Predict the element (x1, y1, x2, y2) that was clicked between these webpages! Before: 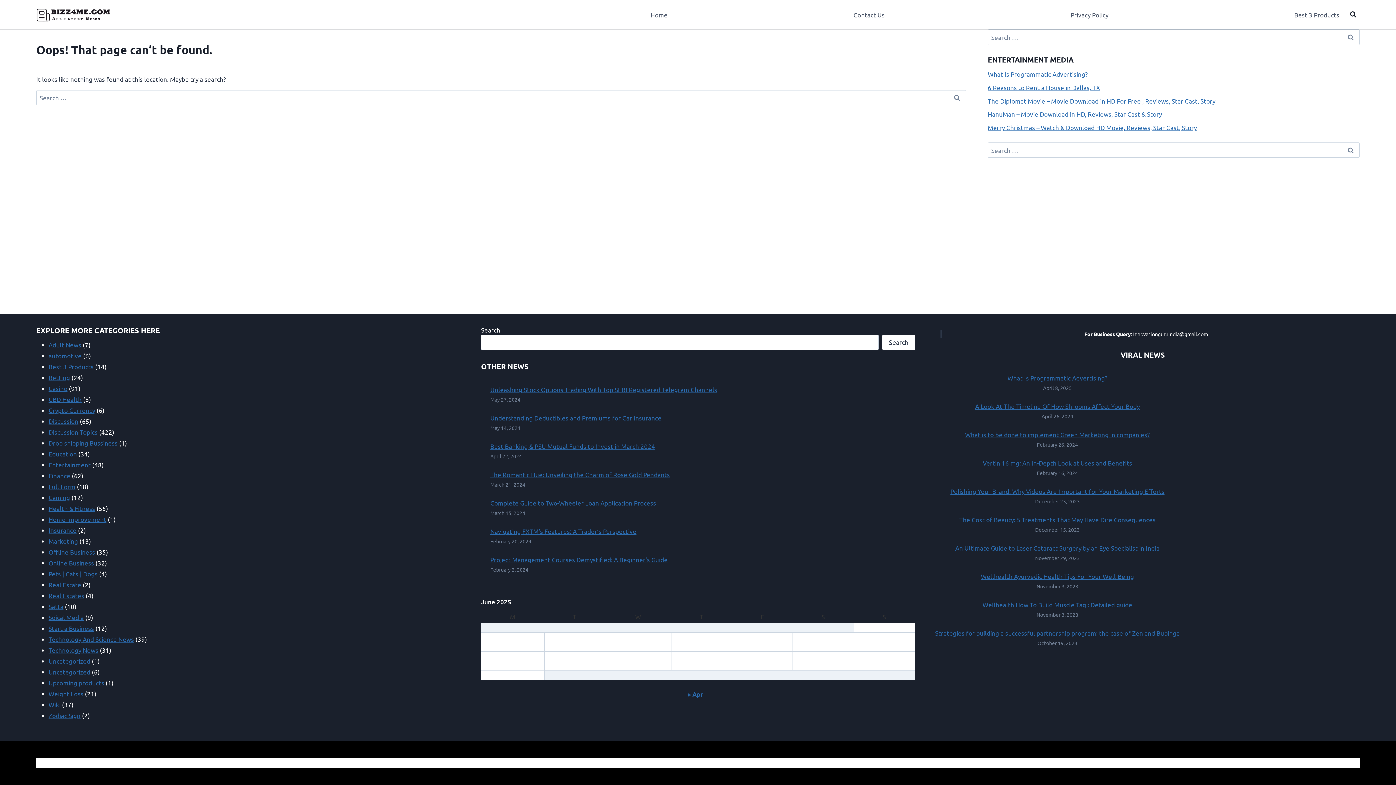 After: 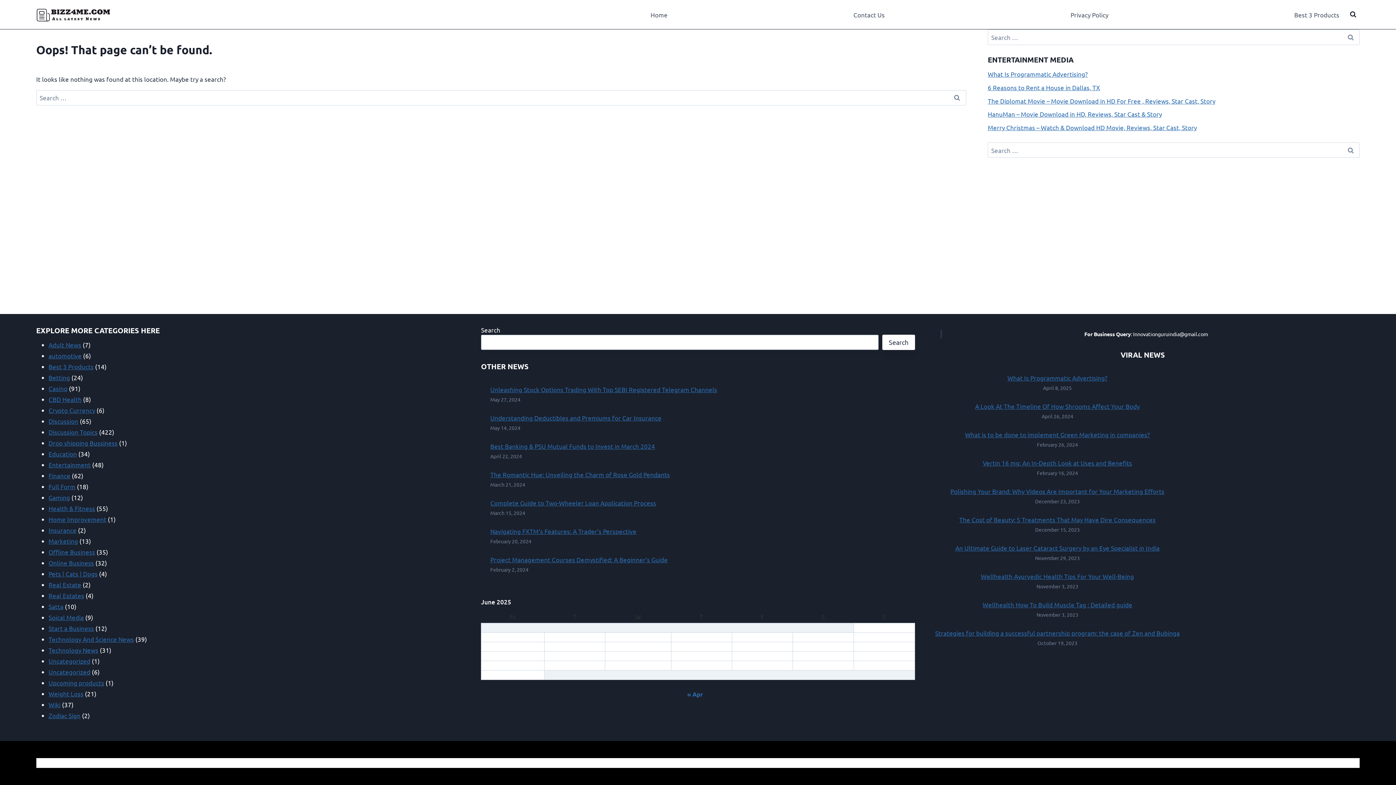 Action: label: Search bbox: (882, 334, 915, 350)